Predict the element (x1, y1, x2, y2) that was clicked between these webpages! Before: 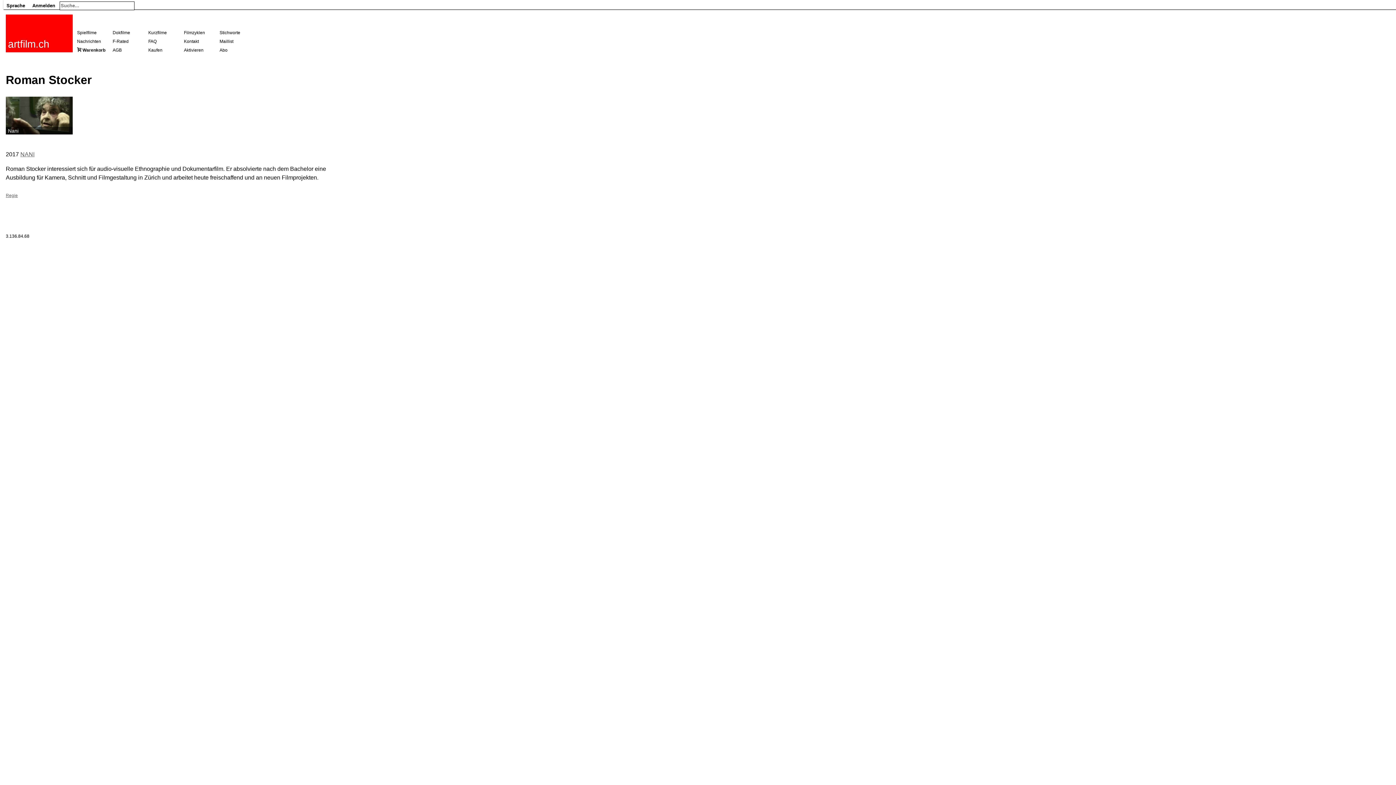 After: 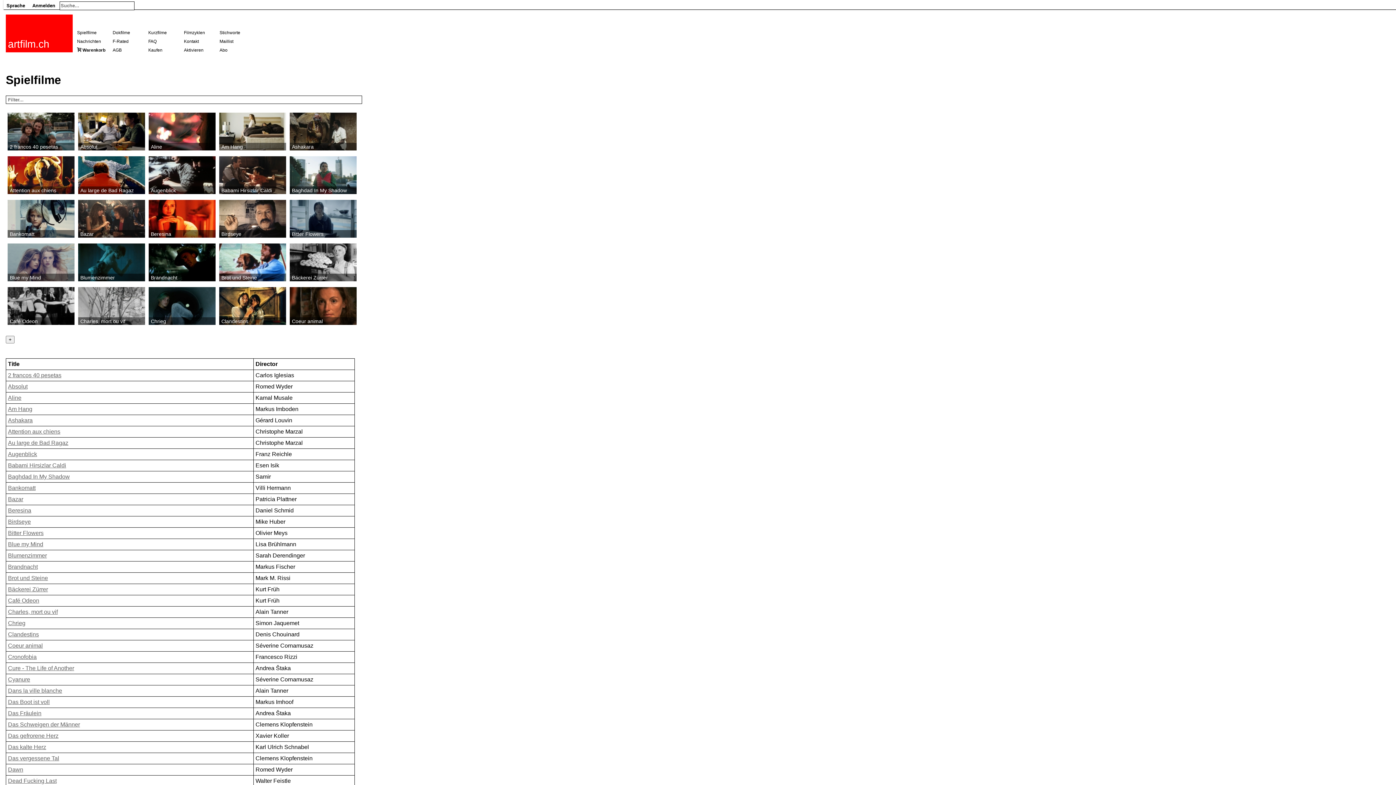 Action: bbox: (77, 30, 96, 35) label: Spielfilme